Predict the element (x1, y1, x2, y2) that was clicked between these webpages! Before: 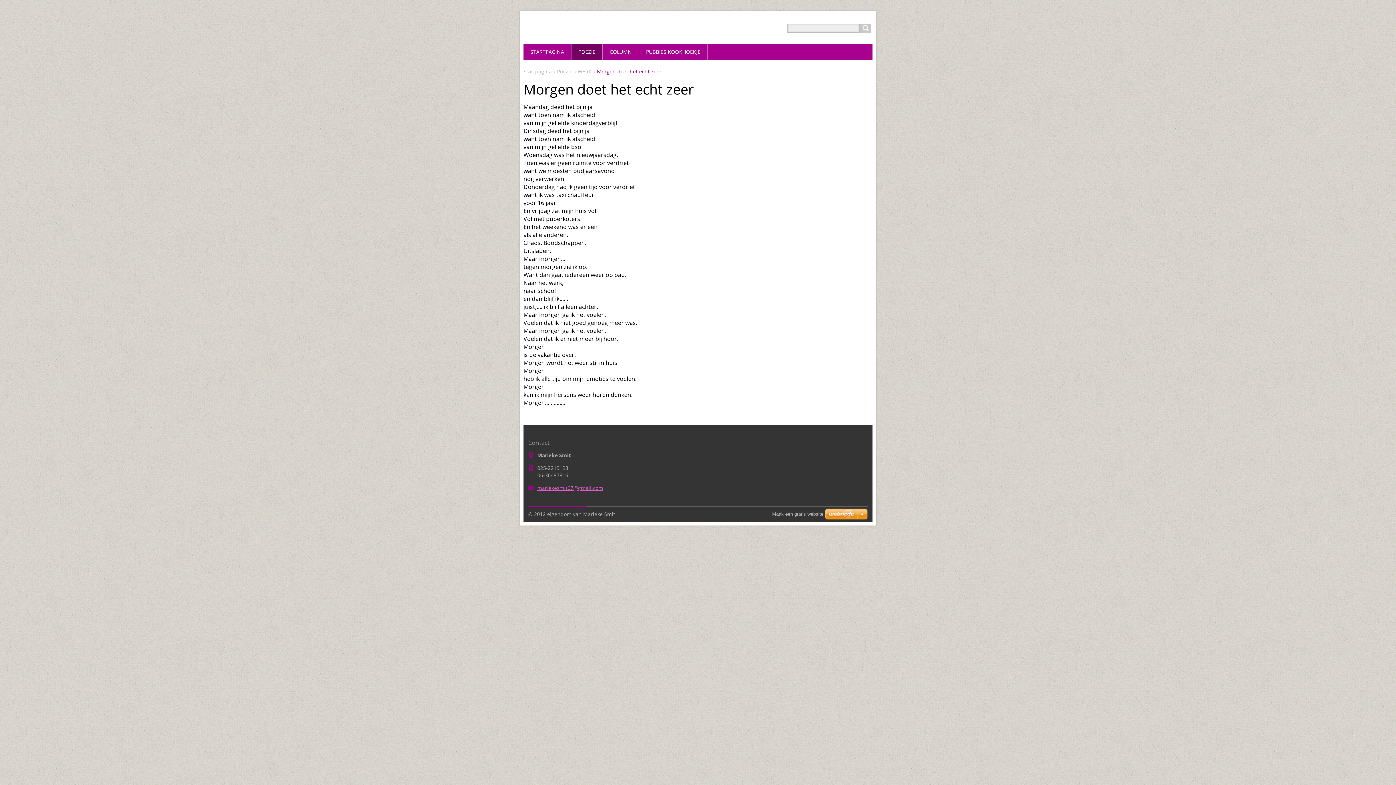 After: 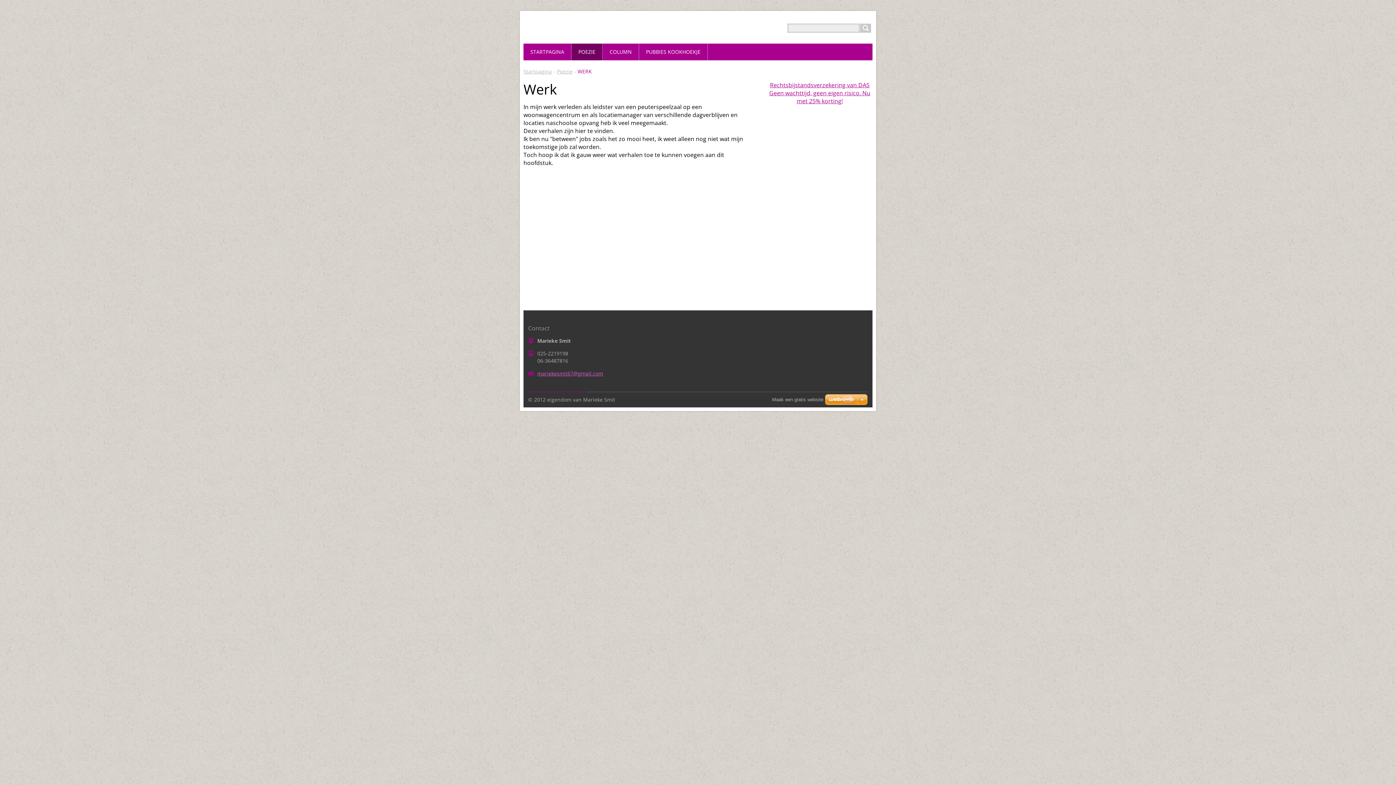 Action: label: WERK bbox: (577, 68, 592, 74)